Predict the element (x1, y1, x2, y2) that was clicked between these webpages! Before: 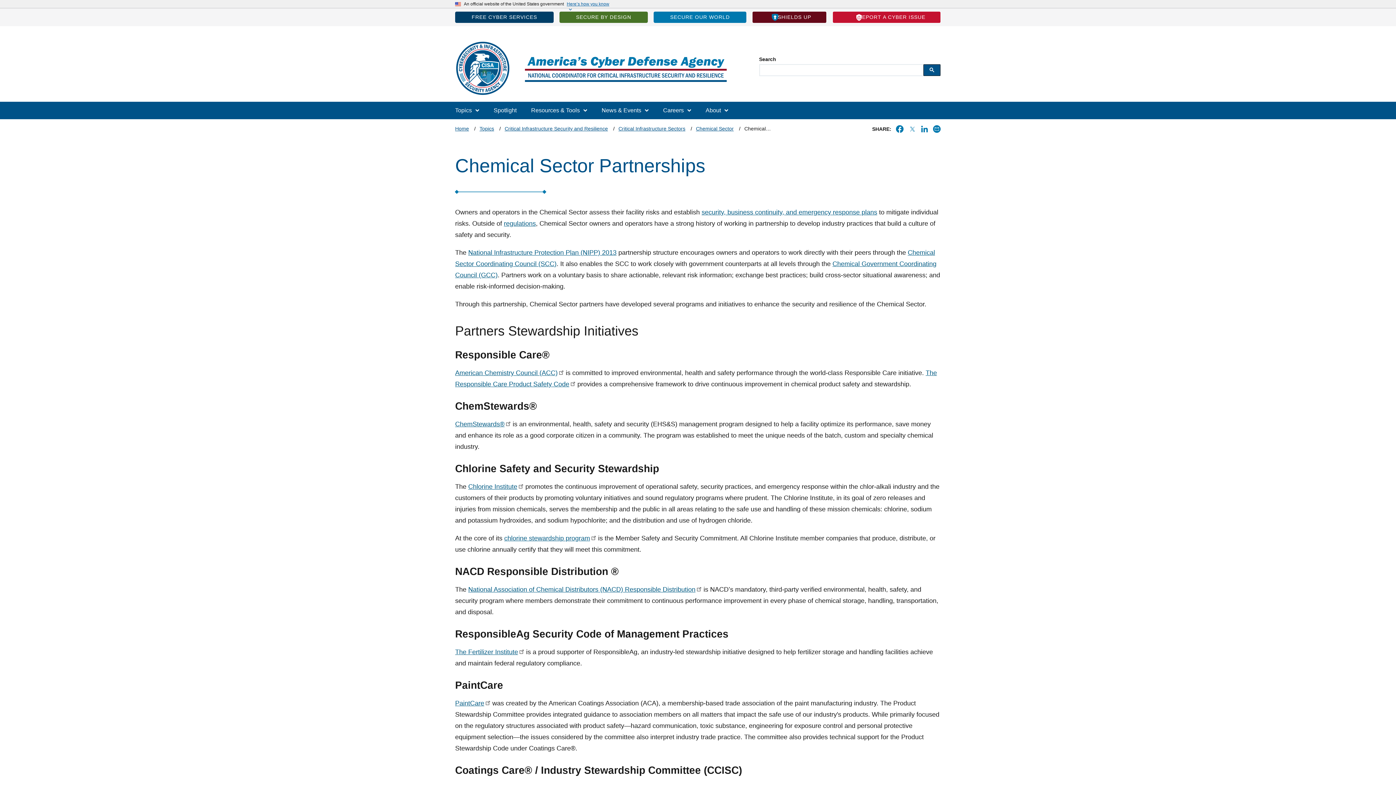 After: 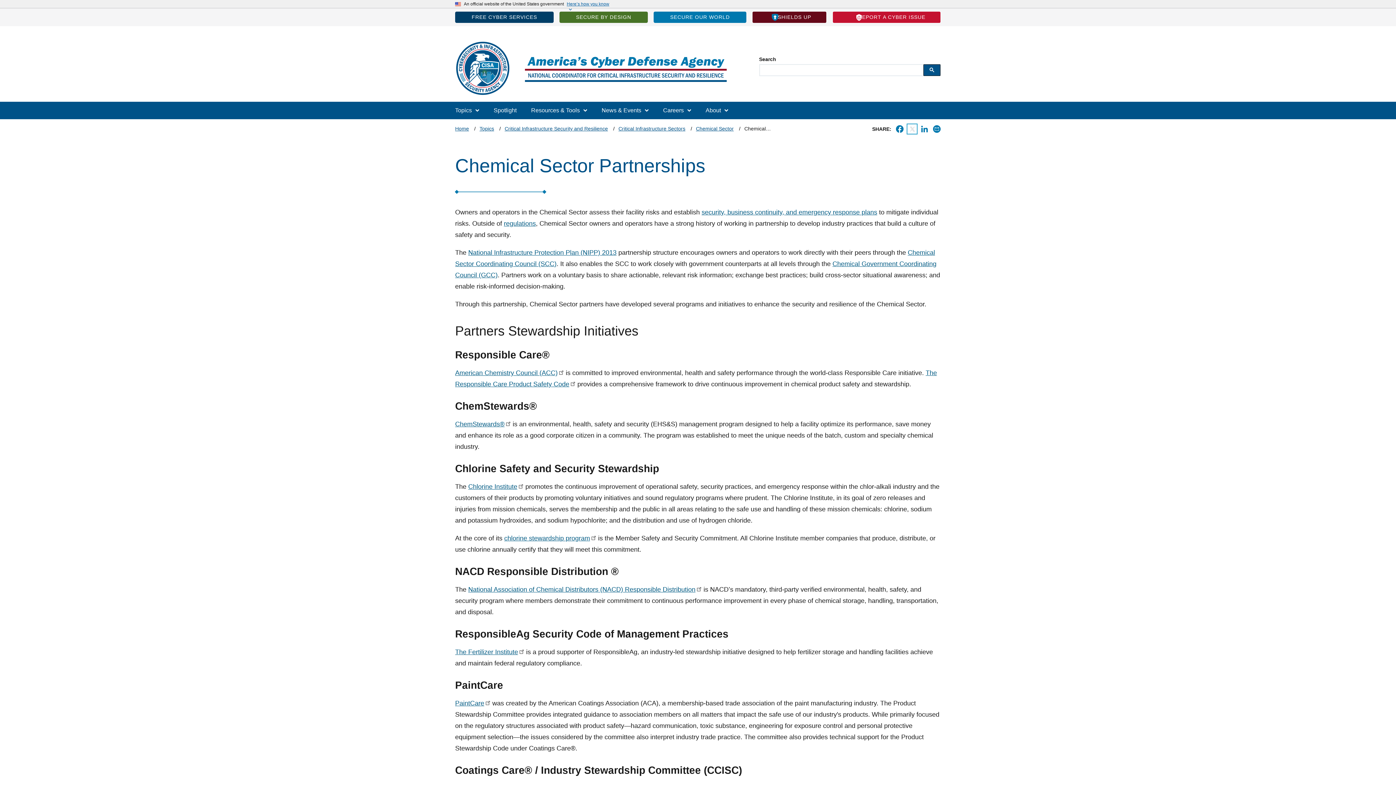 Action: label: Share to X bbox: (908, 125, 916, 133)